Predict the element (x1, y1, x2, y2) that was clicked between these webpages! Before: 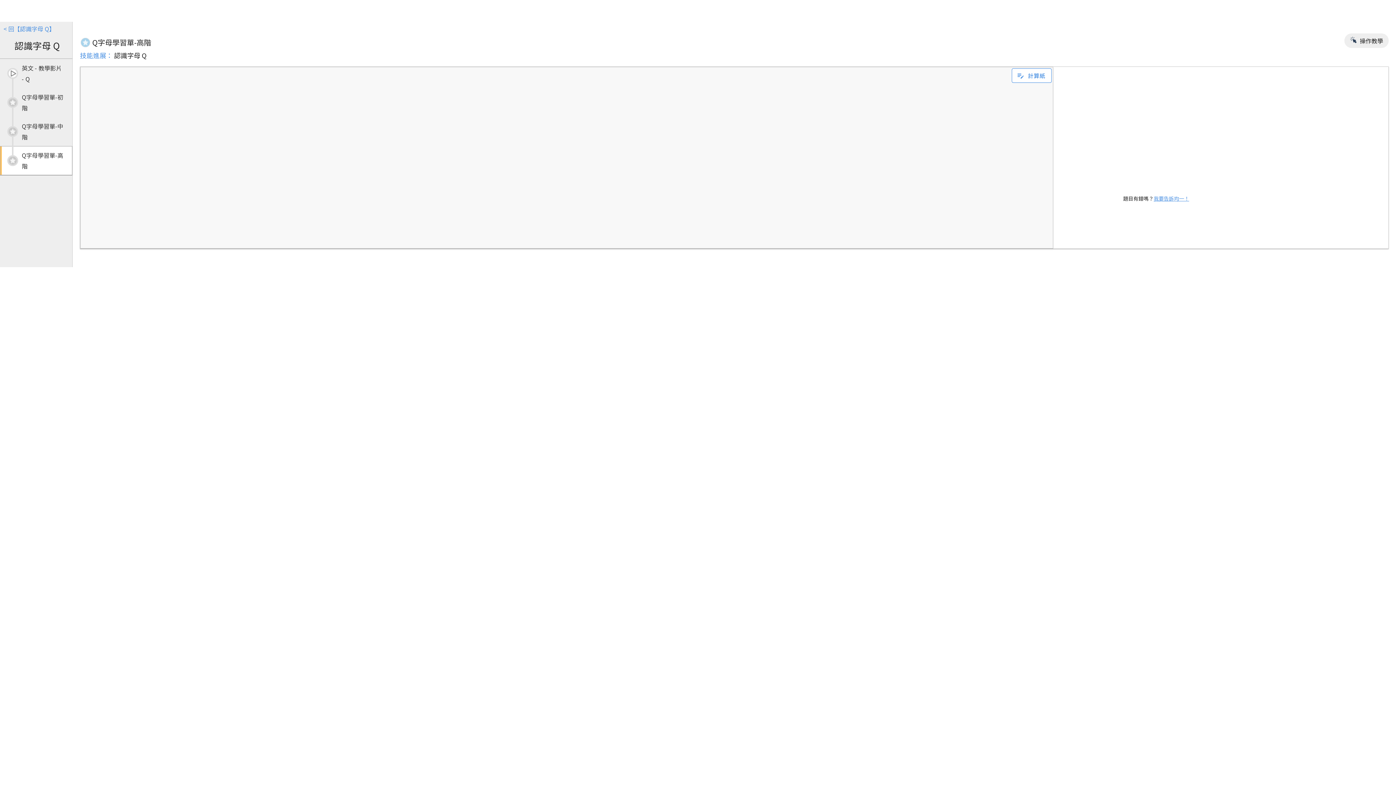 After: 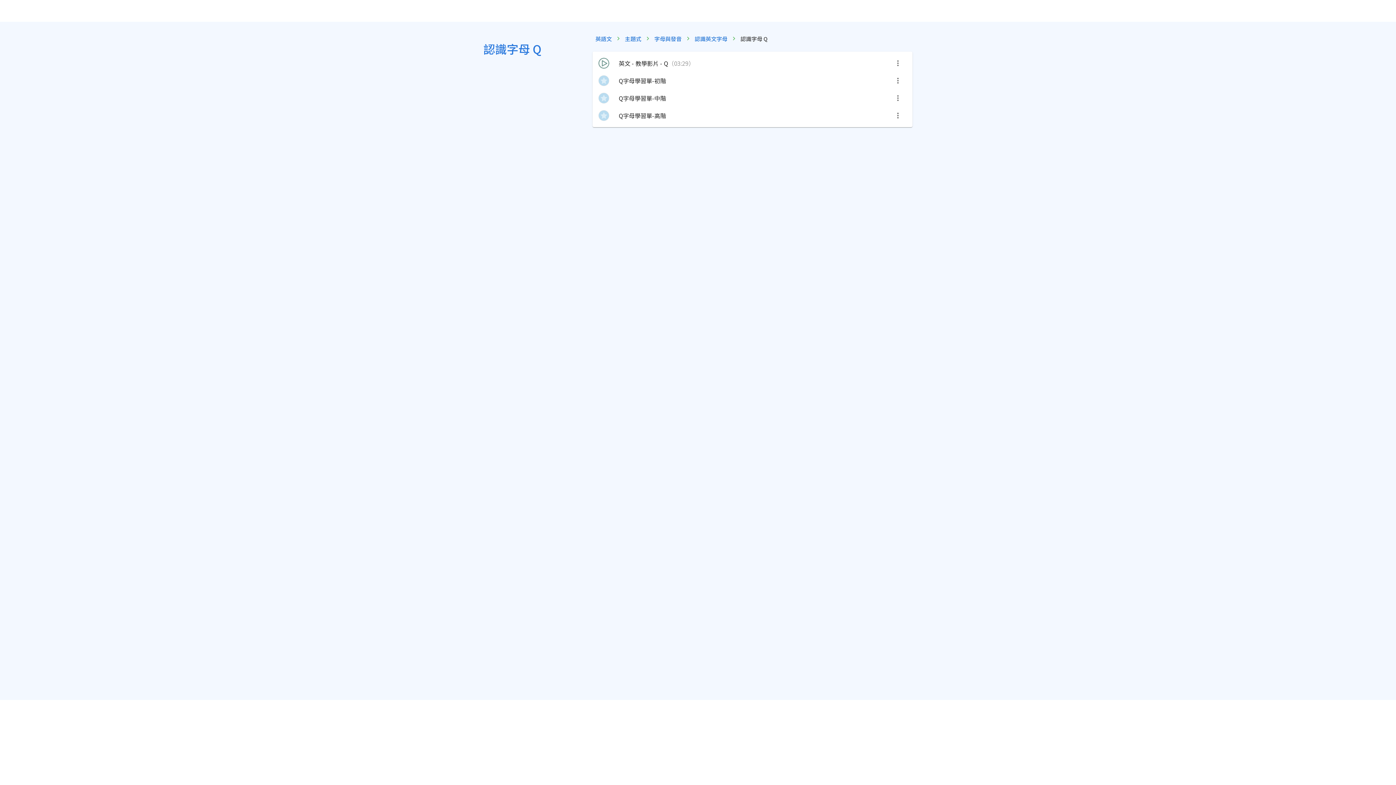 Action: bbox: (3, 24, 54, 33) label: < 回【認識字母 Q】